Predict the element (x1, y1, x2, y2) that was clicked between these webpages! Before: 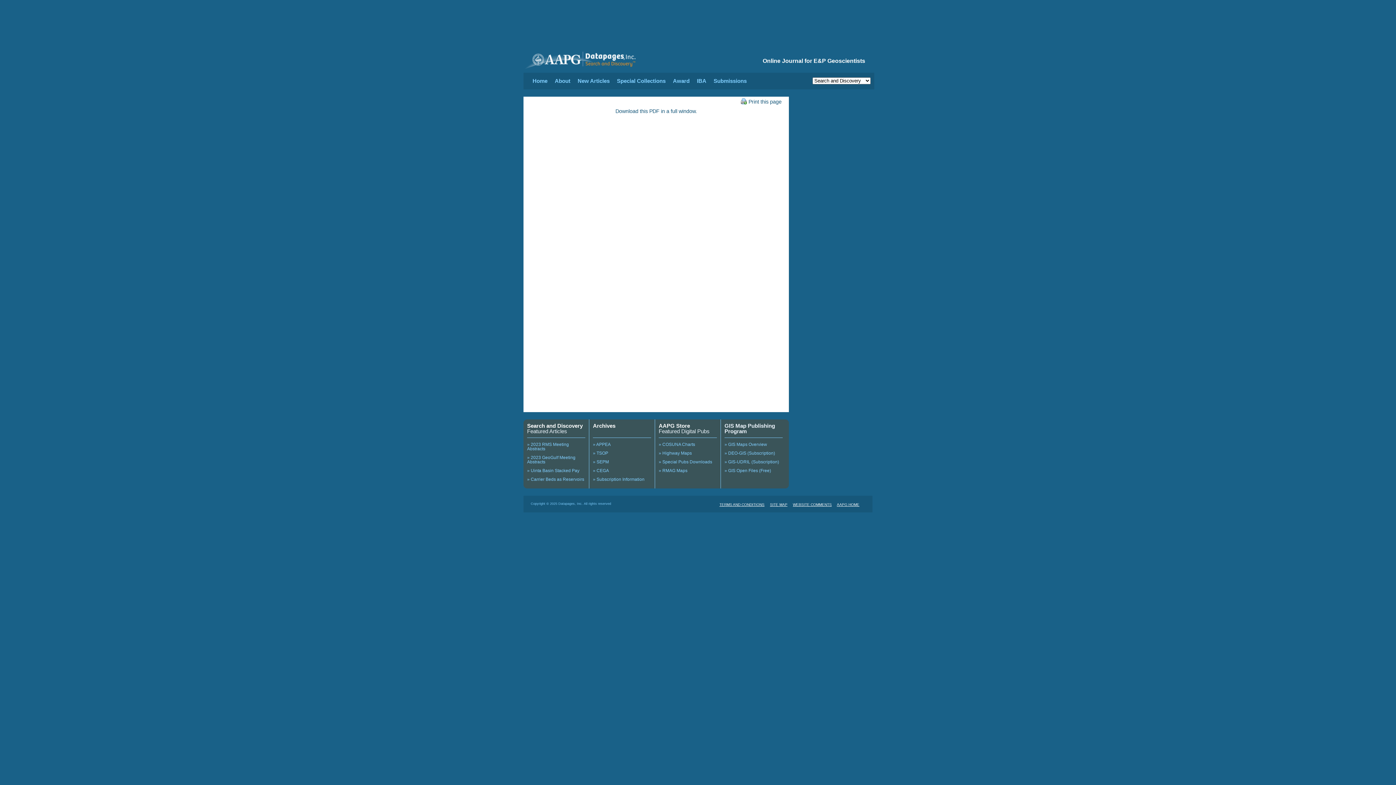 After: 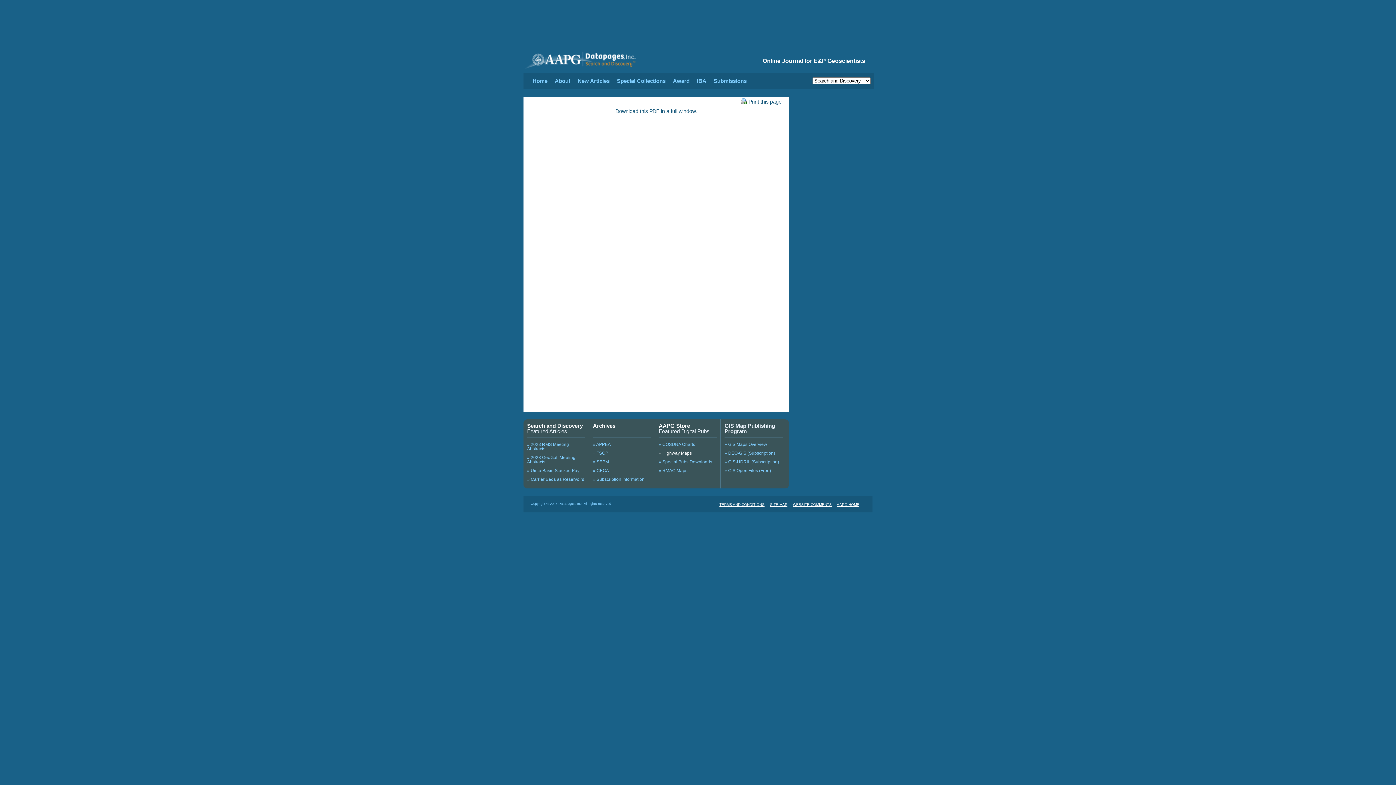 Action: bbox: (658, 450, 692, 456) label: » Highway Maps